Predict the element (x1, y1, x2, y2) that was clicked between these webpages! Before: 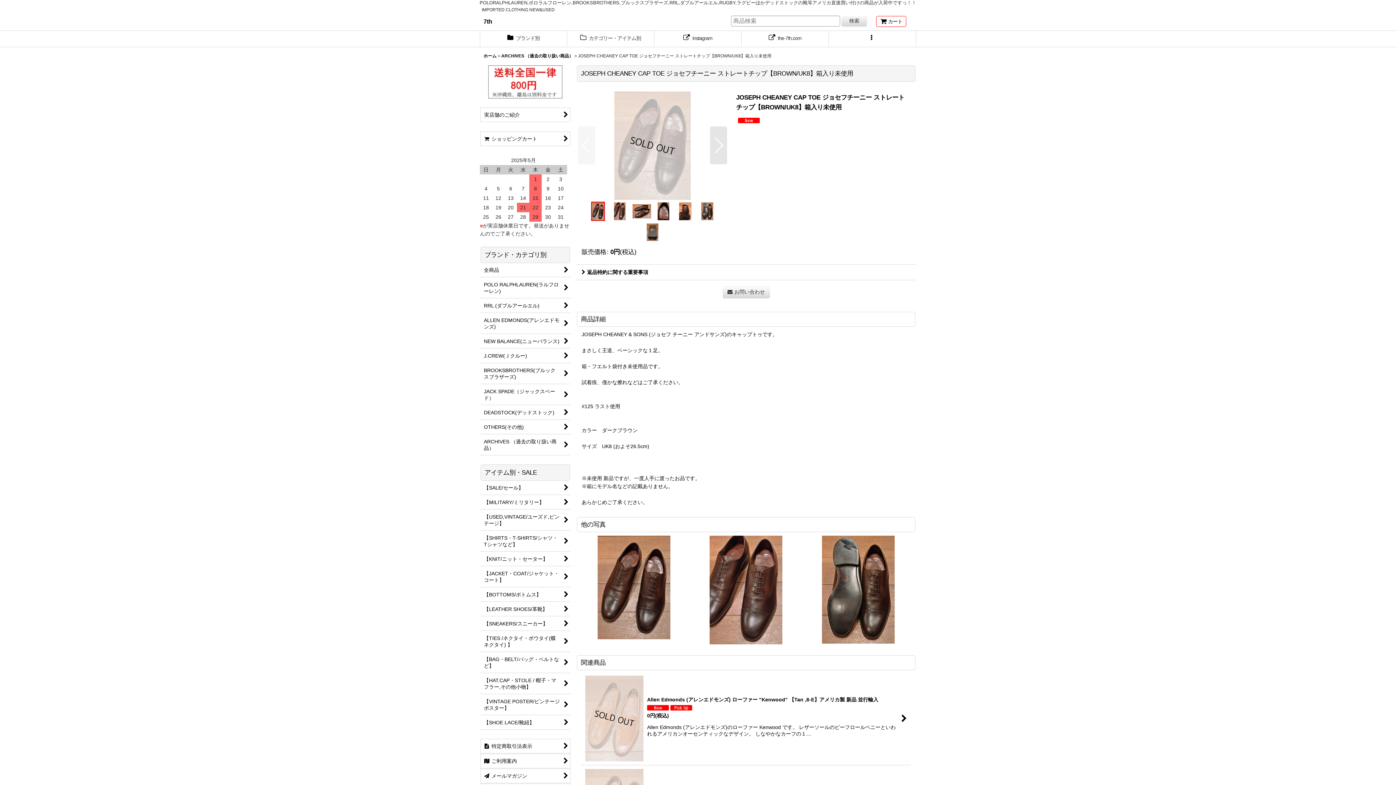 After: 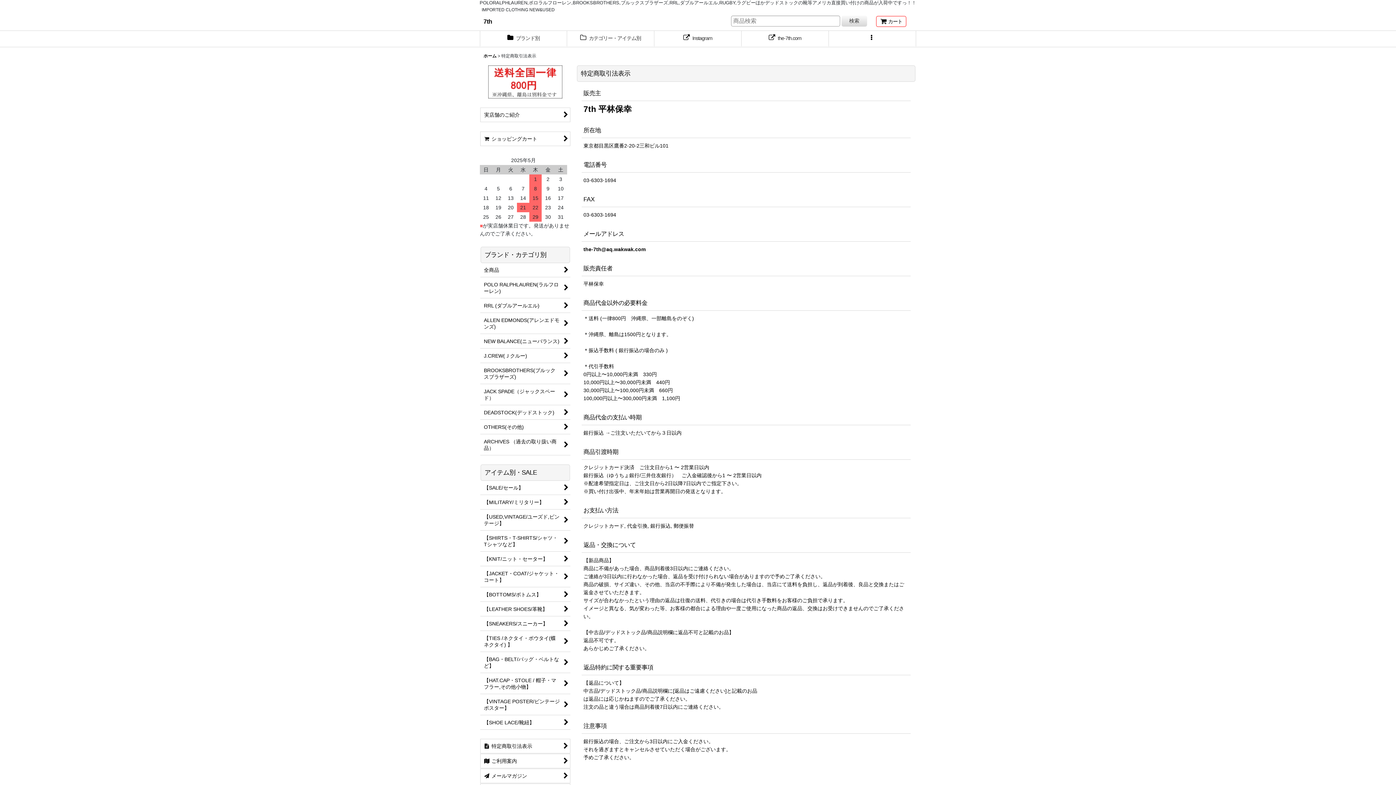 Action: bbox: (480, 739, 570, 753) label:  
特定商取引法表示